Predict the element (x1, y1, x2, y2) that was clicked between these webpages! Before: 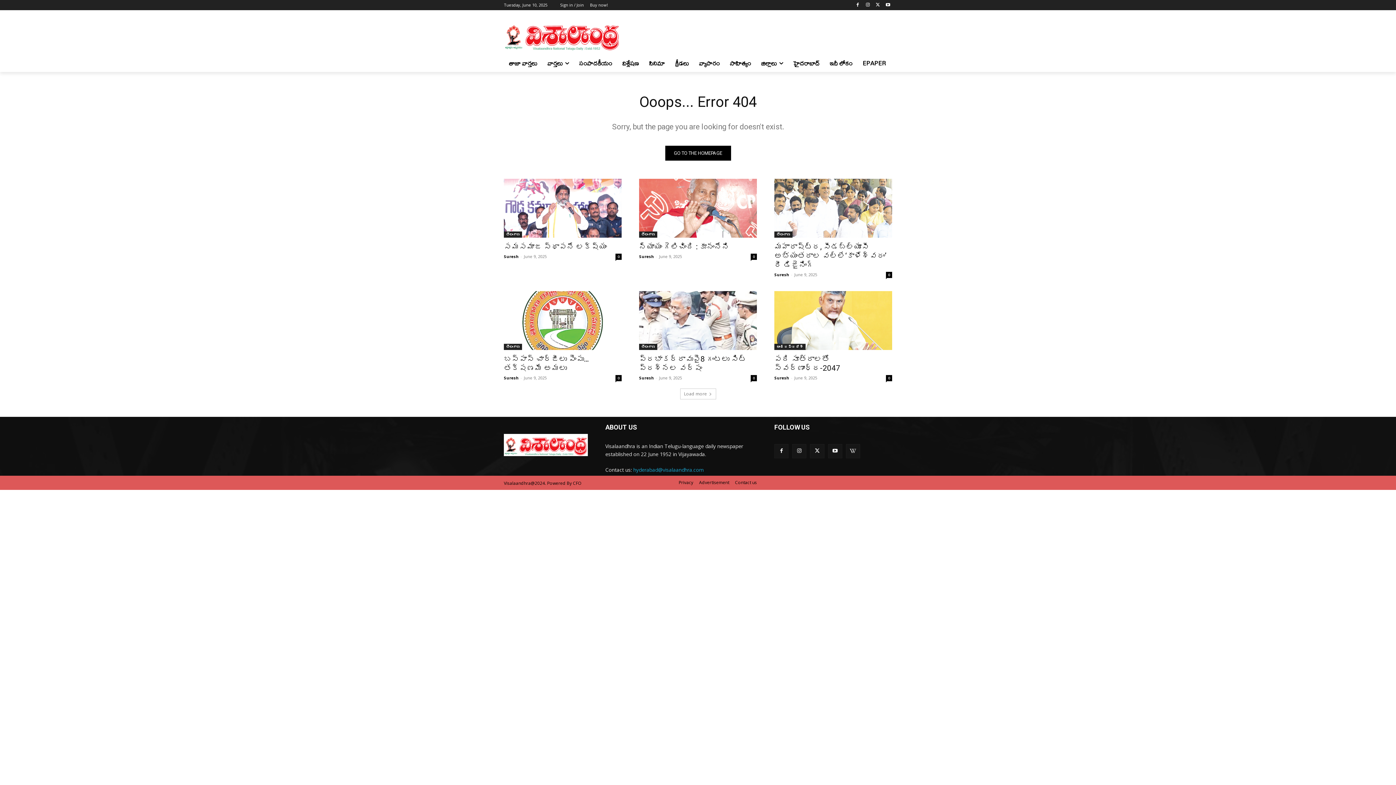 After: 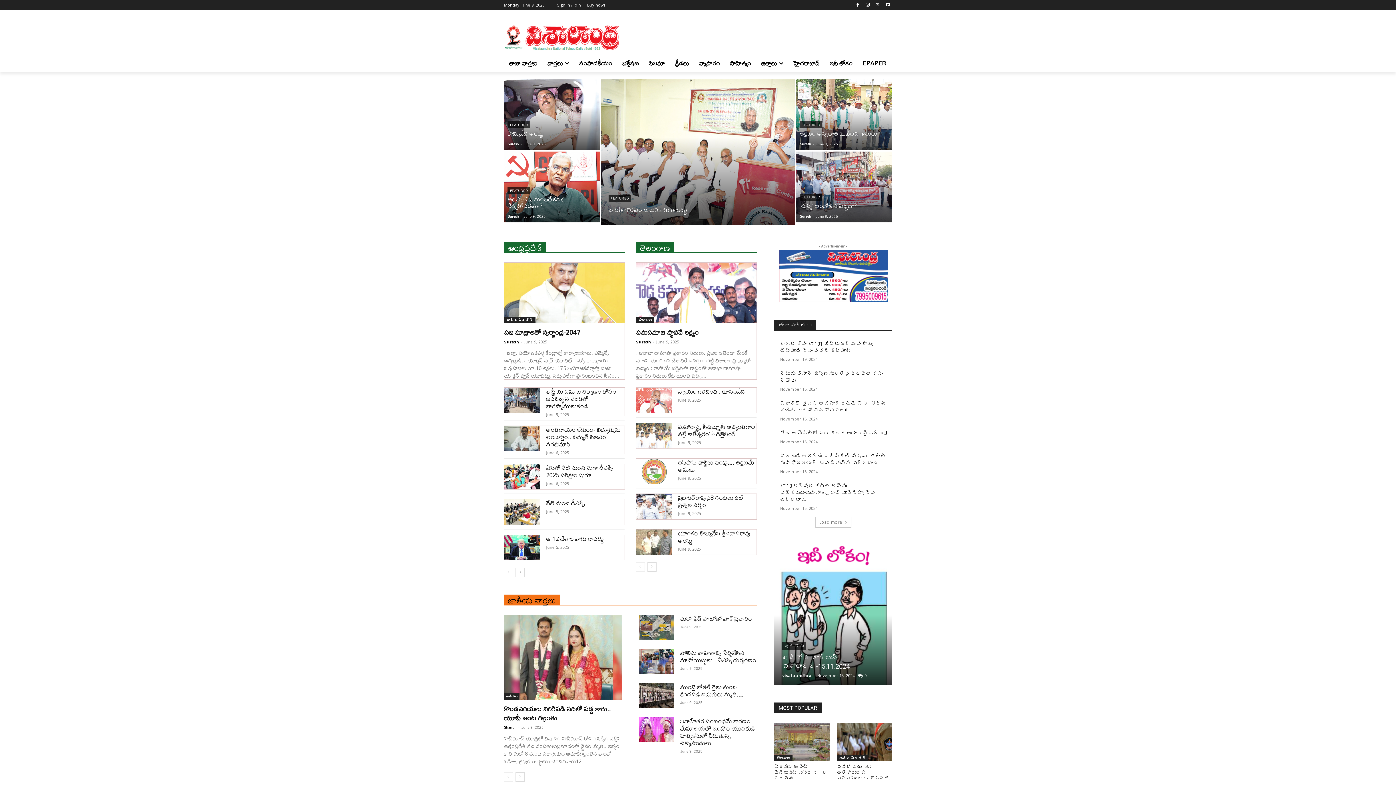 Action: bbox: (504, 434, 588, 456)